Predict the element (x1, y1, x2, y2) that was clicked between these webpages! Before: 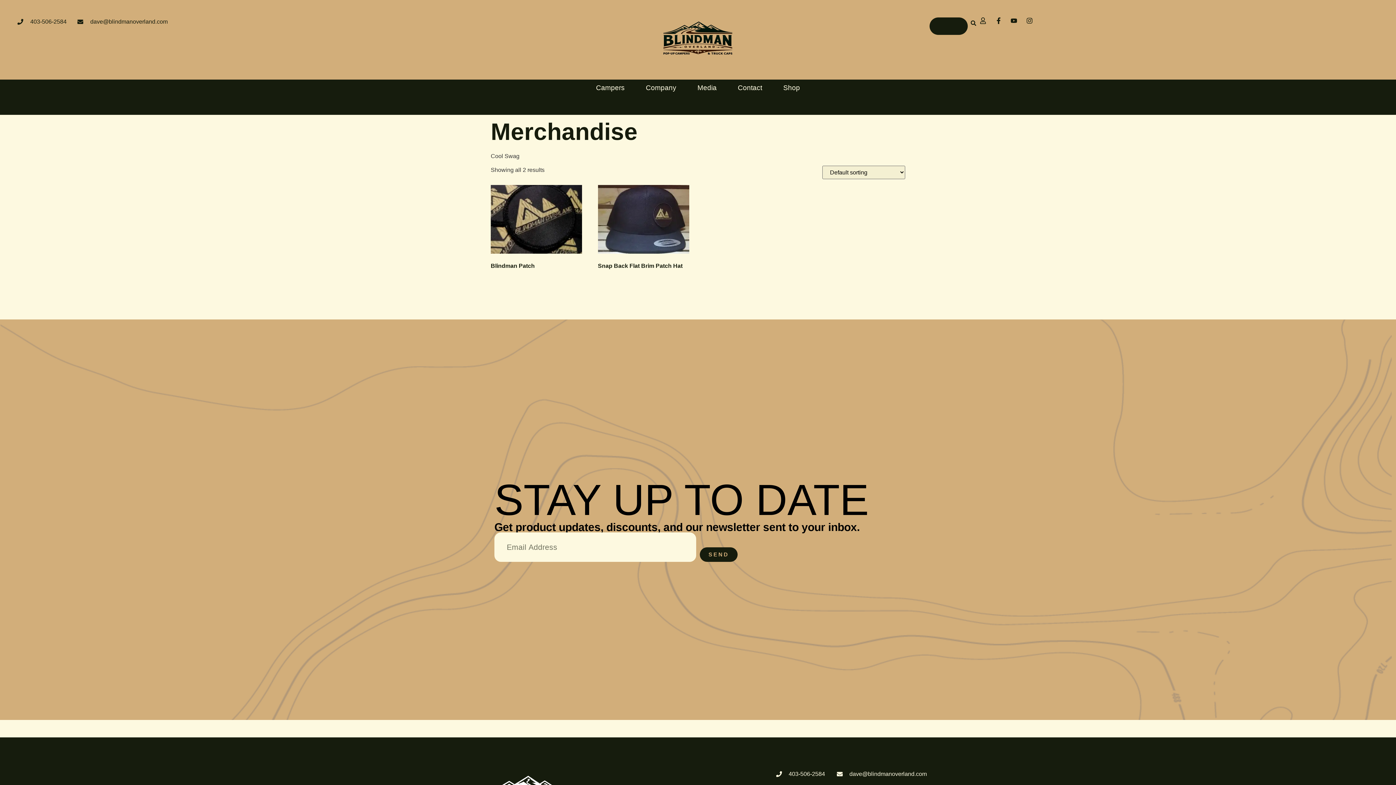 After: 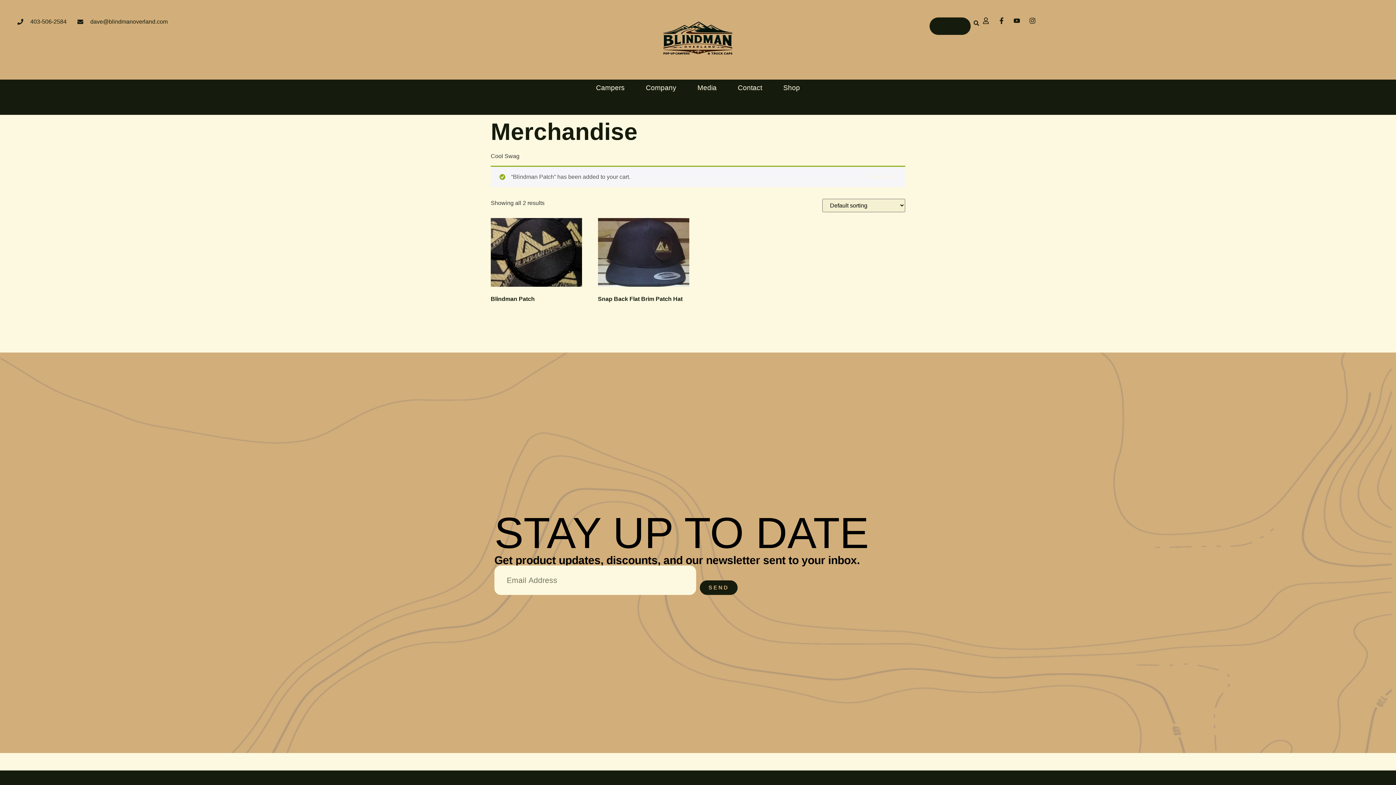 Action: bbox: (498, 287, 525, 296) label: Add to cart: “Blindman Patch”